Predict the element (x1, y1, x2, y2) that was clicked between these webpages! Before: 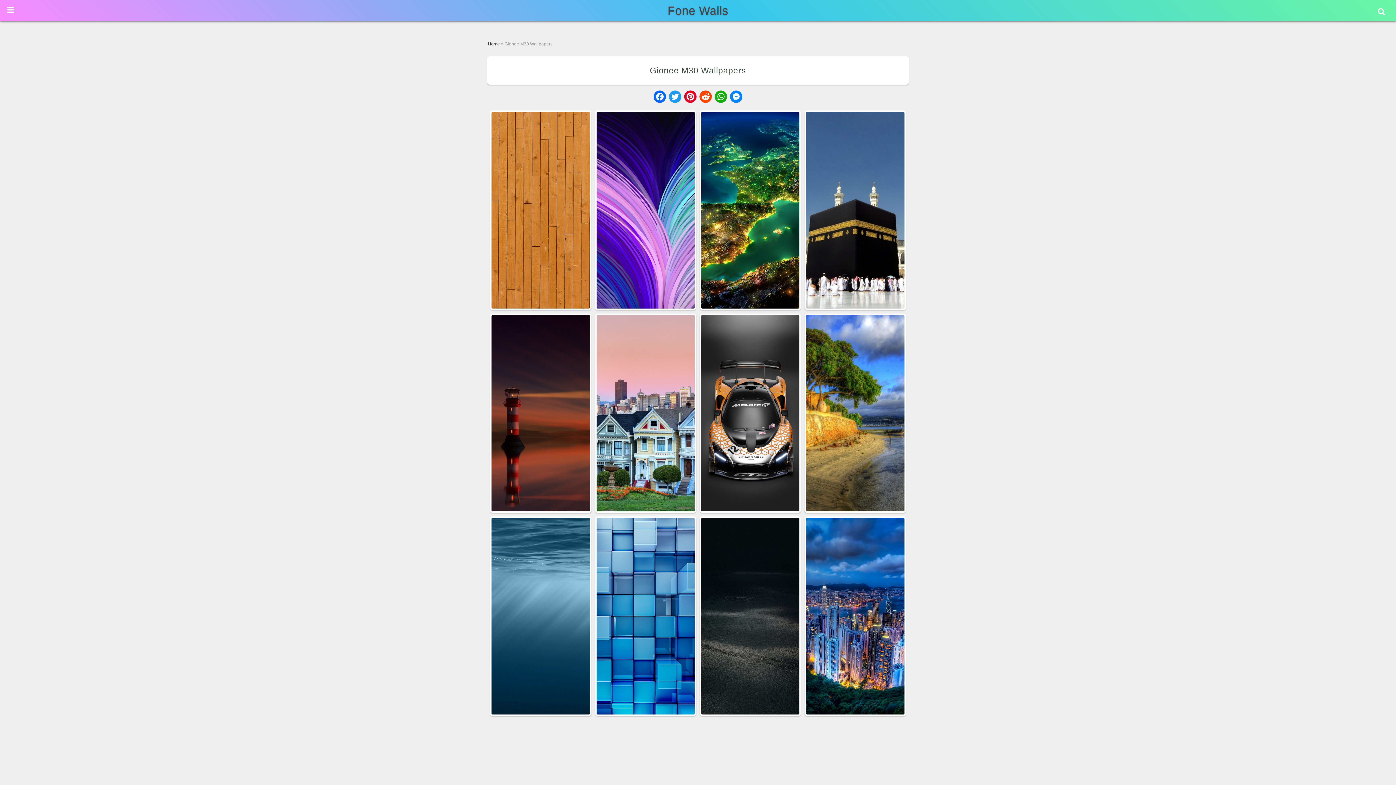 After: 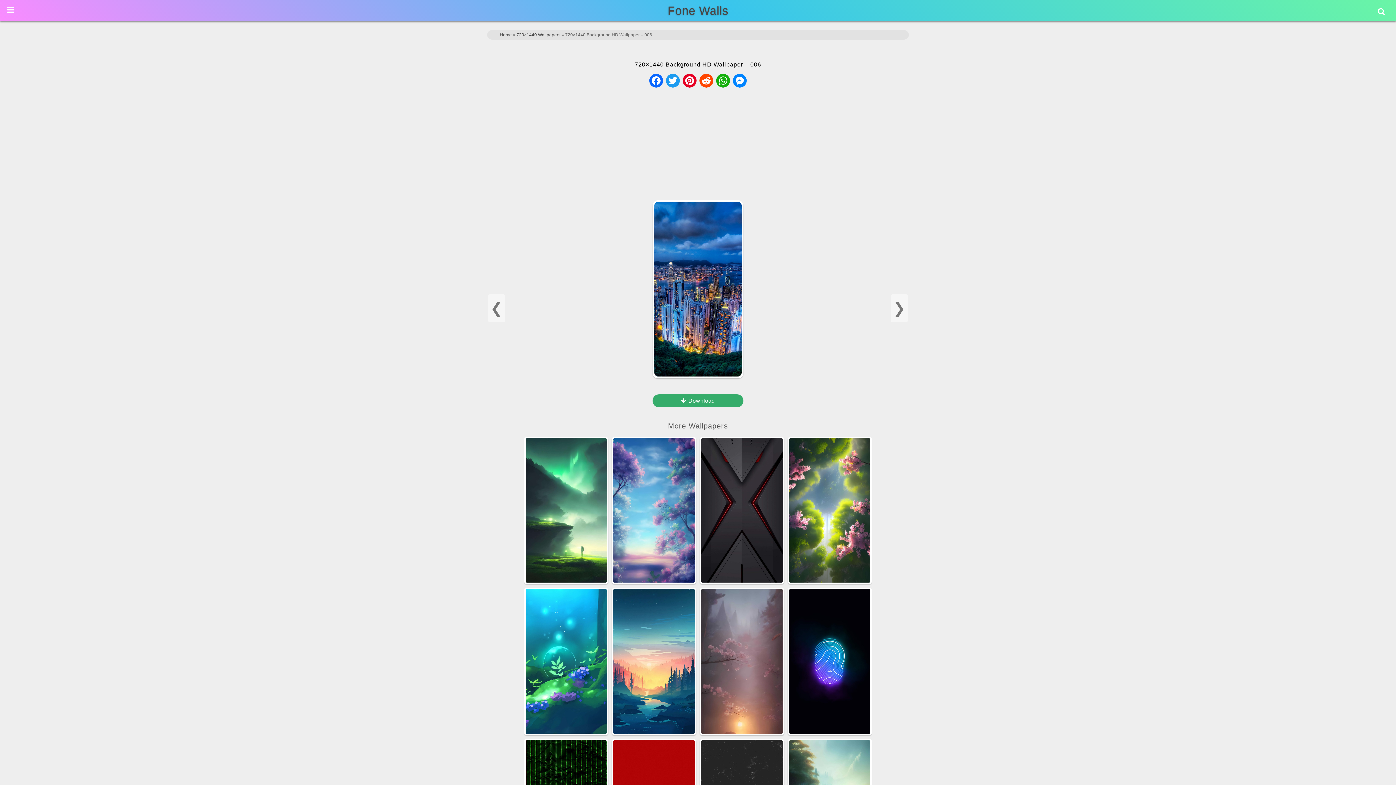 Action: bbox: (804, 518, 906, 524)